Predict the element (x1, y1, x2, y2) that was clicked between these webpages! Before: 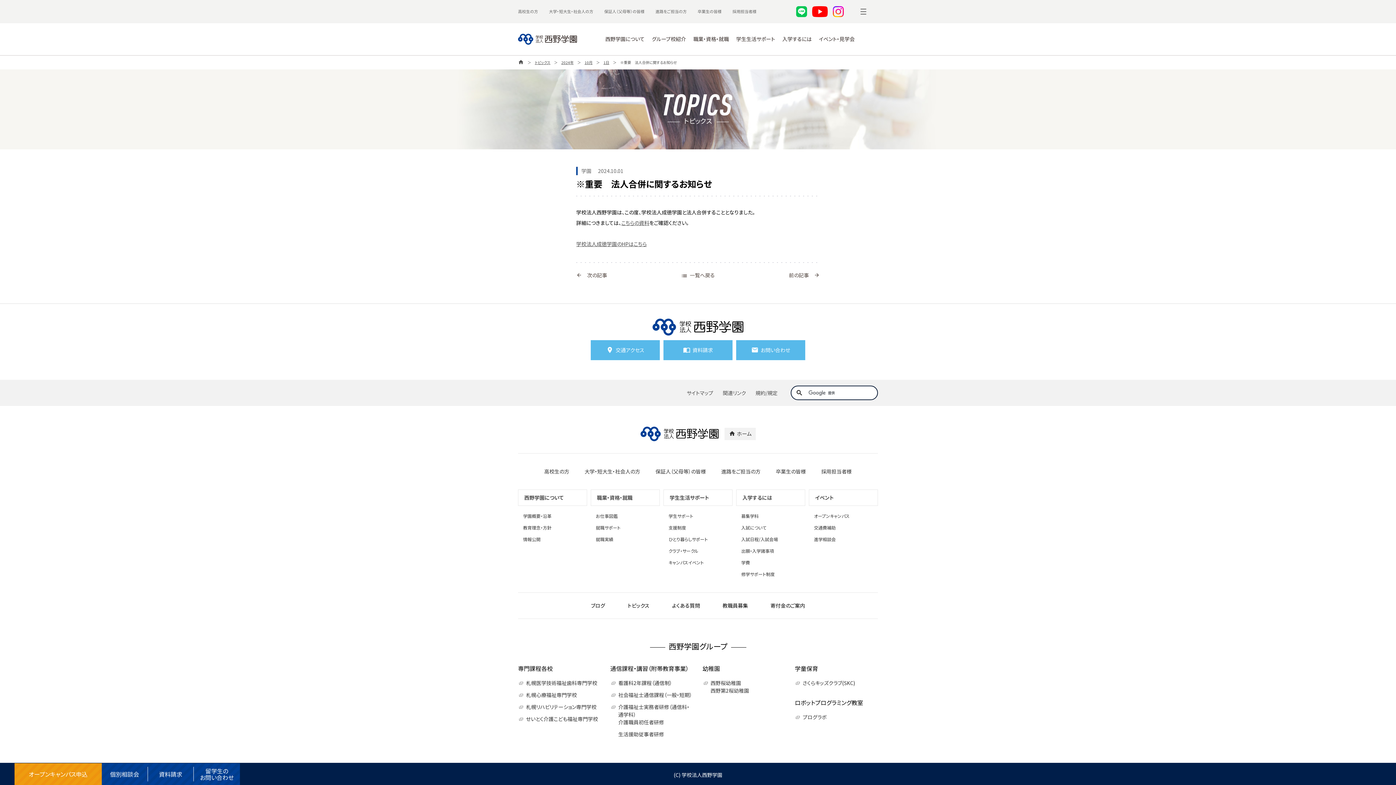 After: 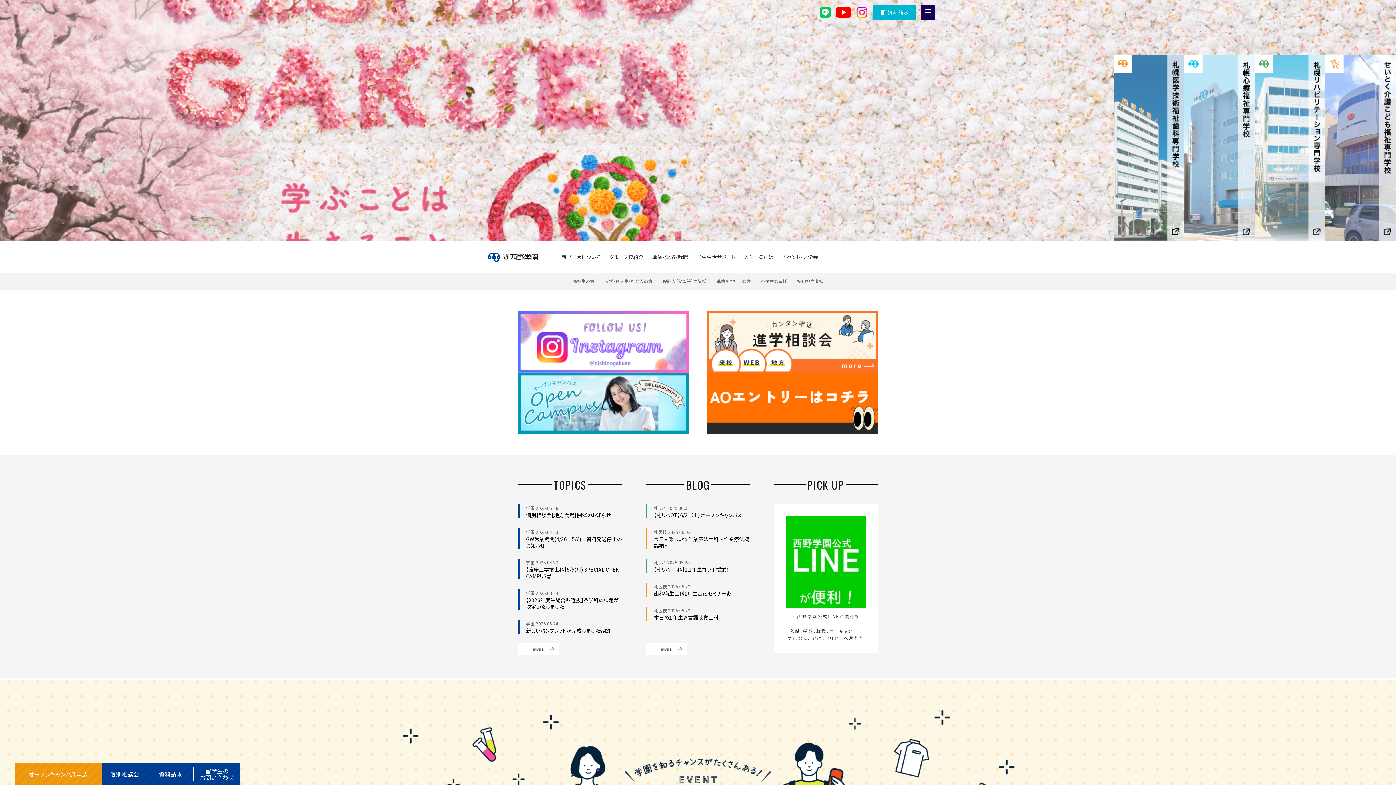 Action: bbox: (652, 318, 743, 326)